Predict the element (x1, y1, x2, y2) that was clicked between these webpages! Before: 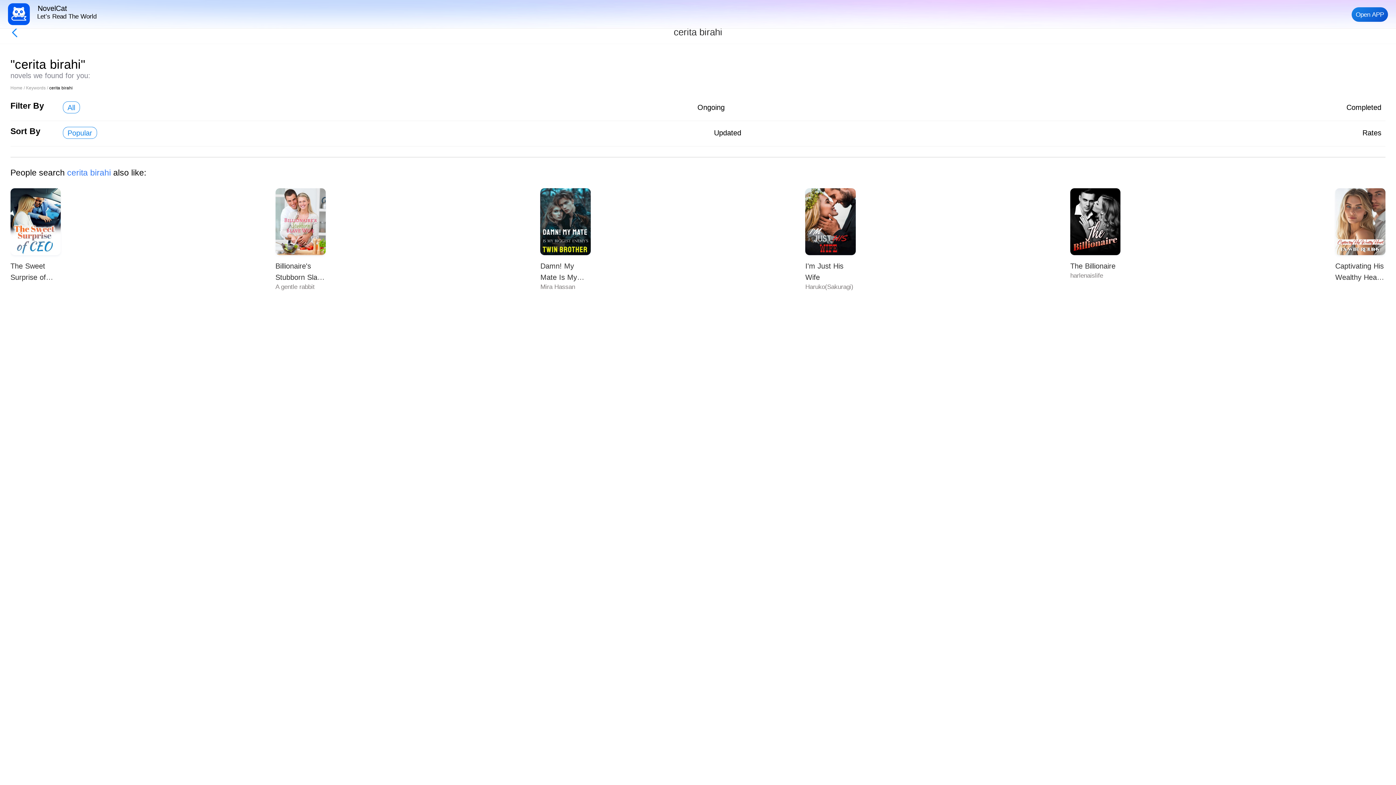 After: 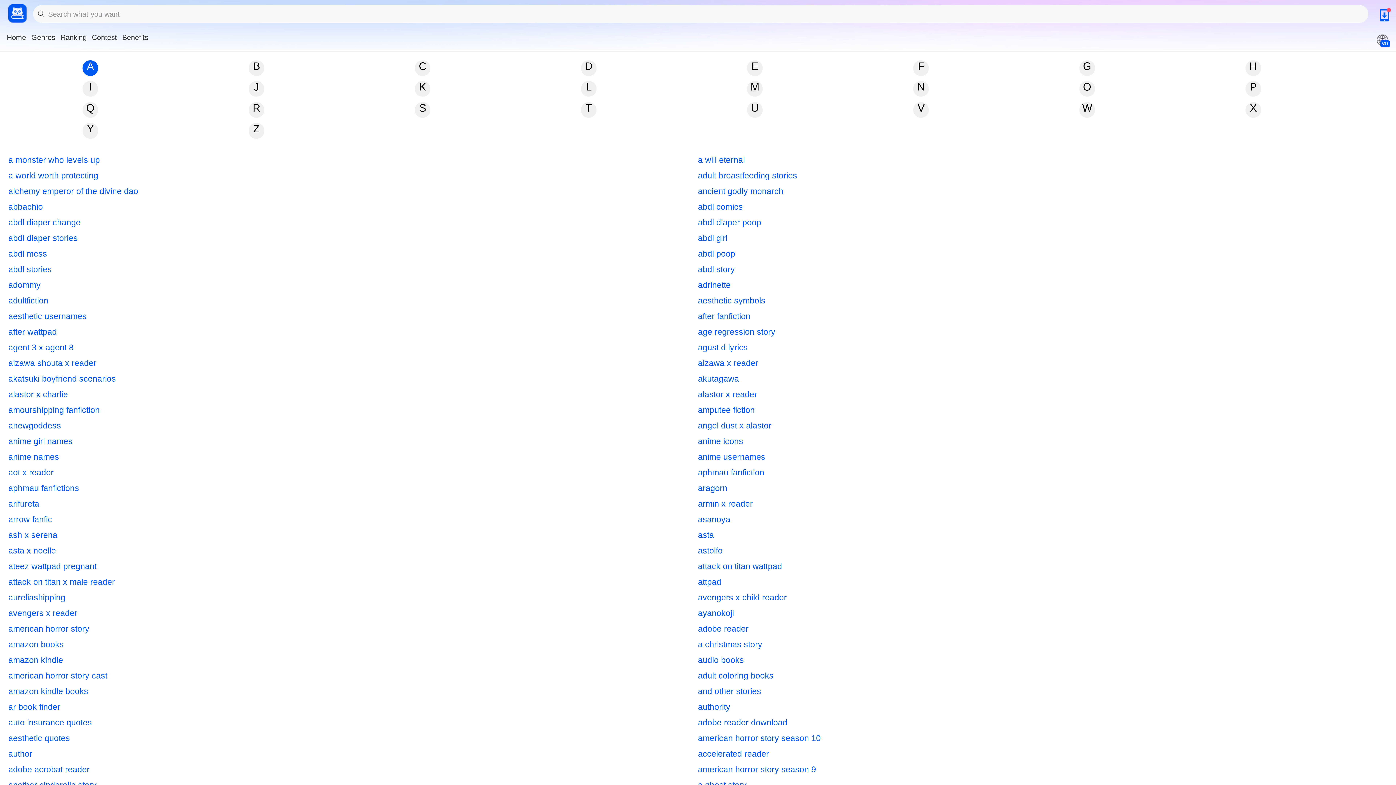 Action: label: Keywords /  bbox: (26, 85, 49, 90)